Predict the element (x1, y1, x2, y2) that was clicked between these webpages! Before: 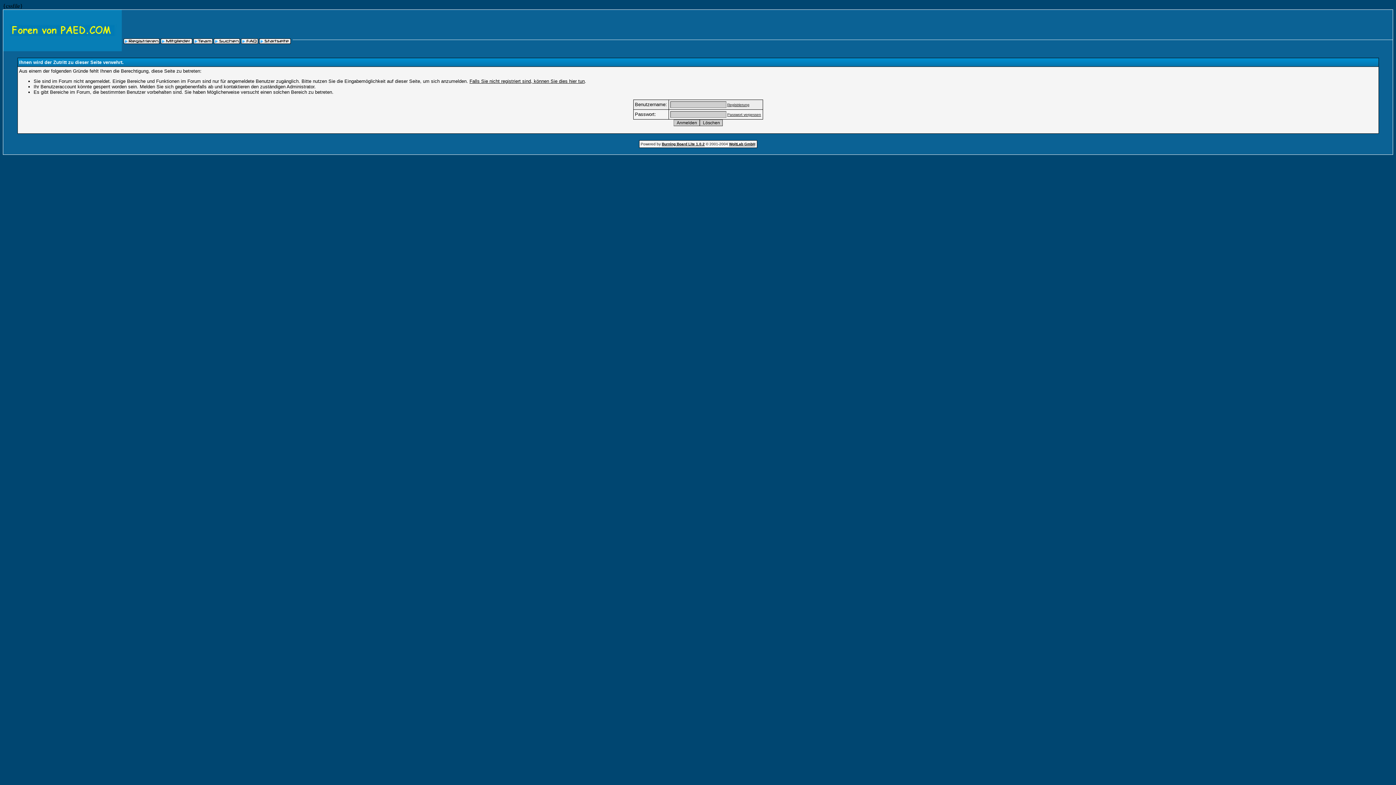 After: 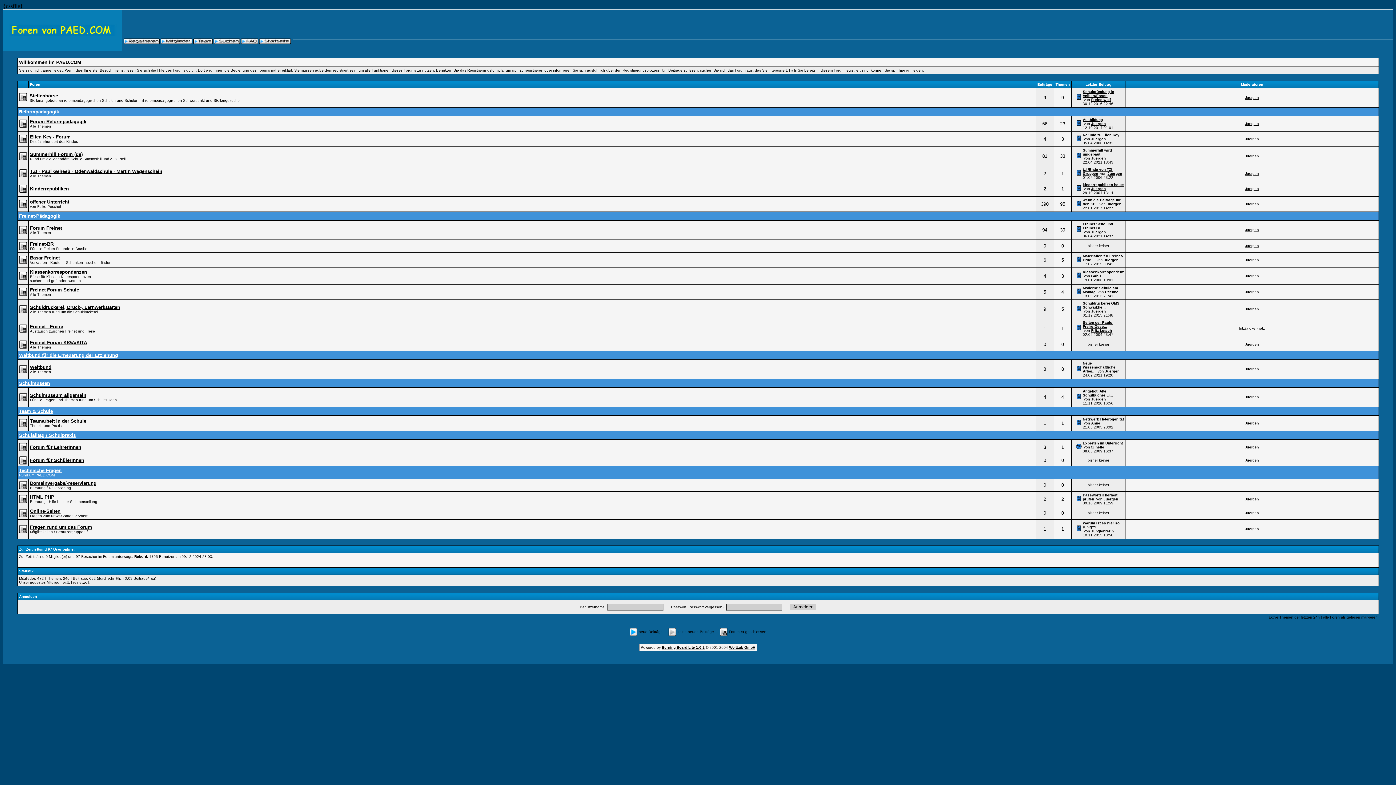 Action: bbox: (3, 46, 121, 52)